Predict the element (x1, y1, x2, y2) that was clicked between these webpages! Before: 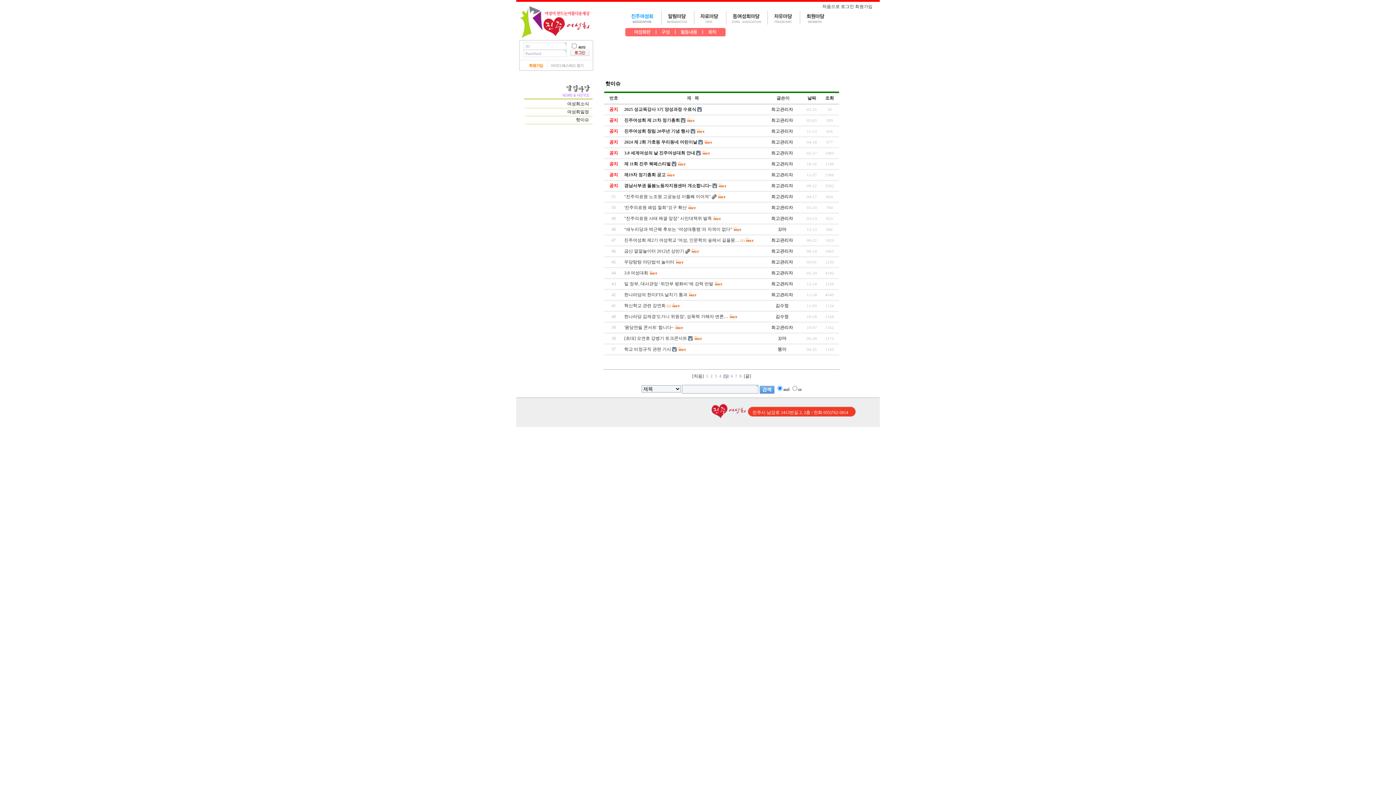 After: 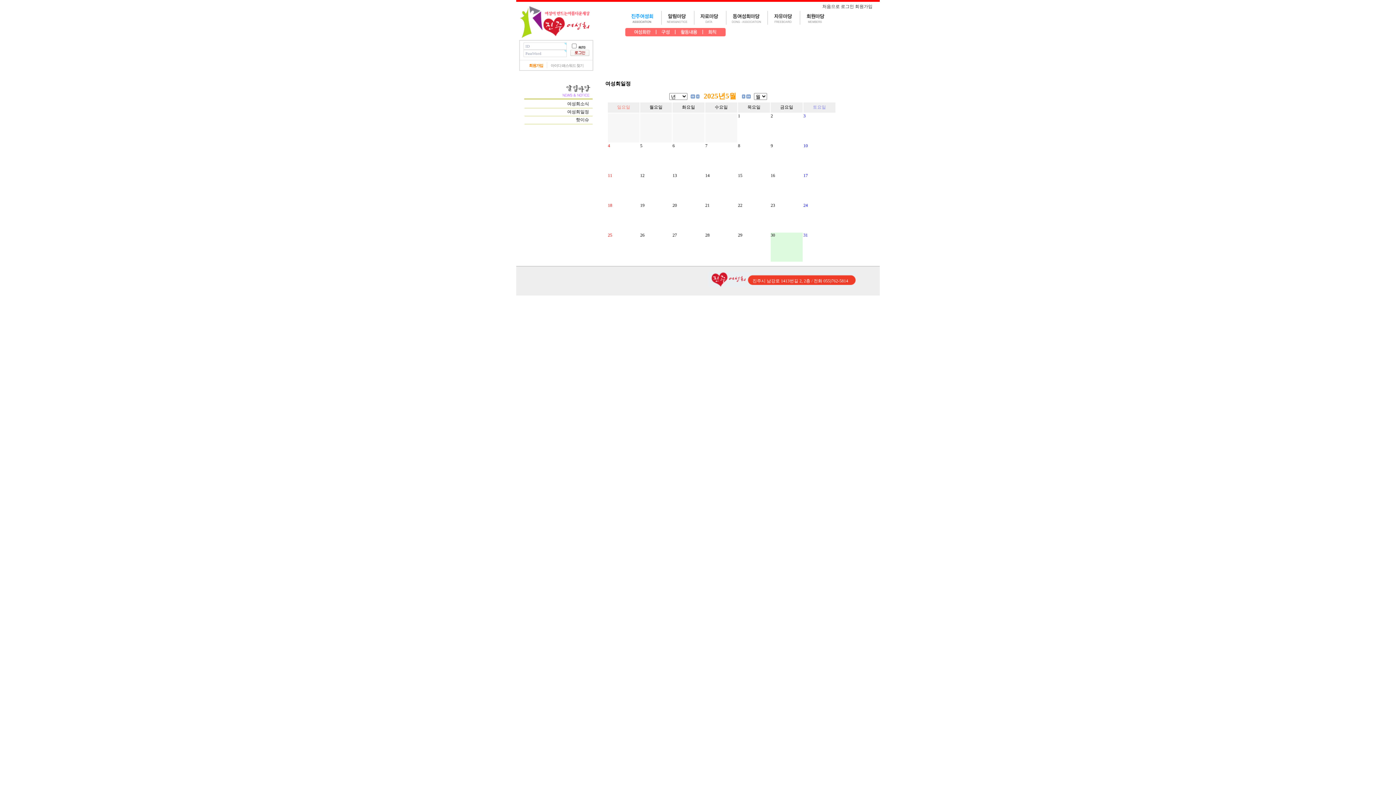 Action: bbox: (567, 109, 592, 114) label: 여성회일정